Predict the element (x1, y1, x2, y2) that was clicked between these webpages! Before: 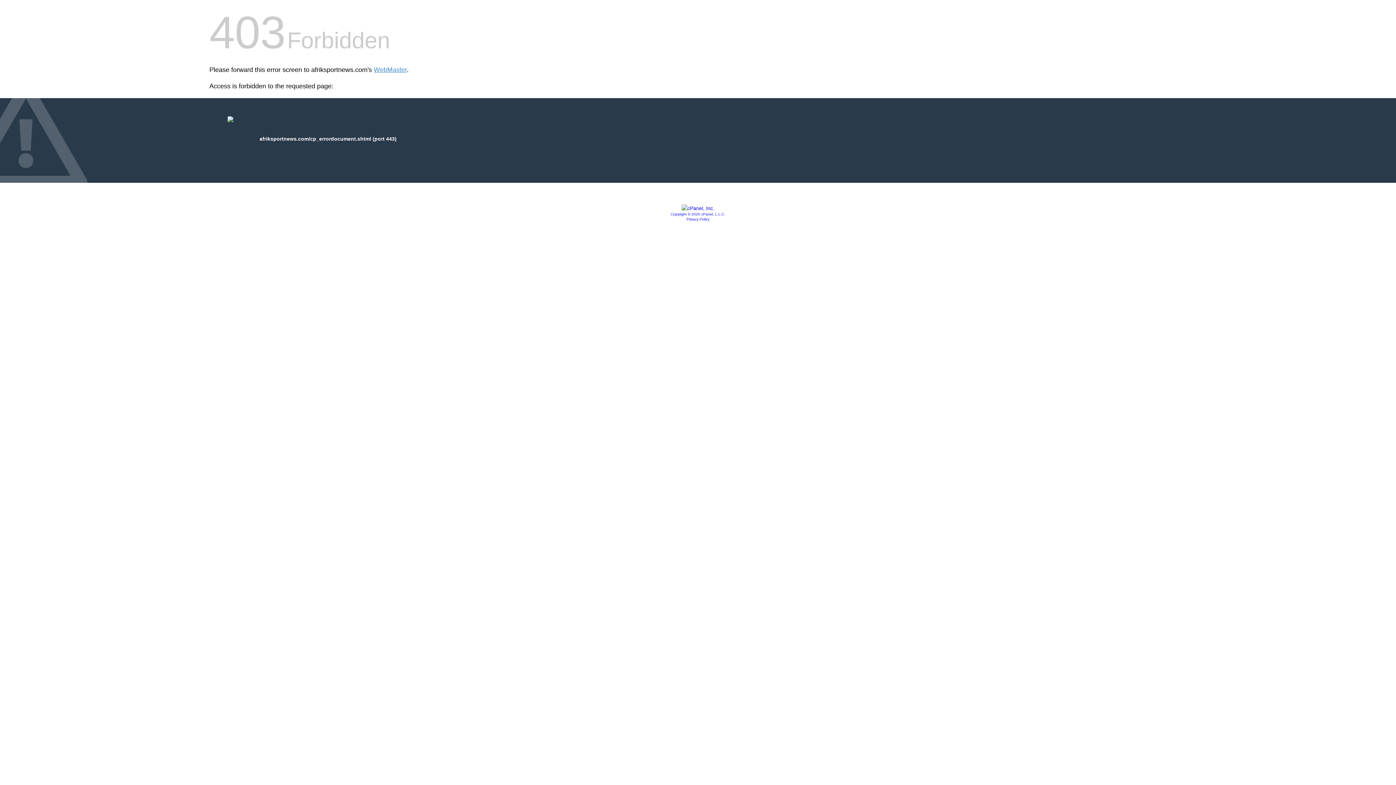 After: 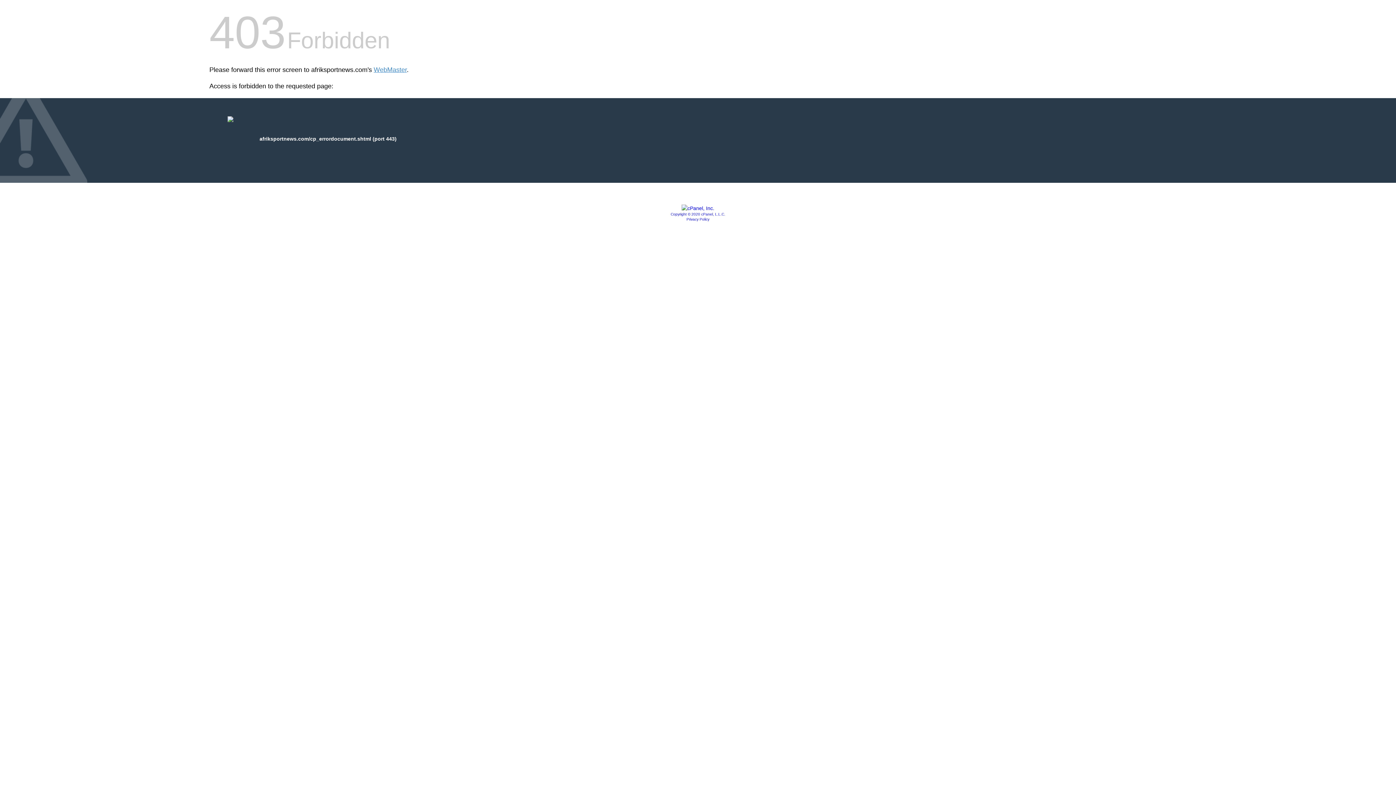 Action: bbox: (670, 212, 725, 216) label: Copyright © 2020 cPanel, L.L.C.